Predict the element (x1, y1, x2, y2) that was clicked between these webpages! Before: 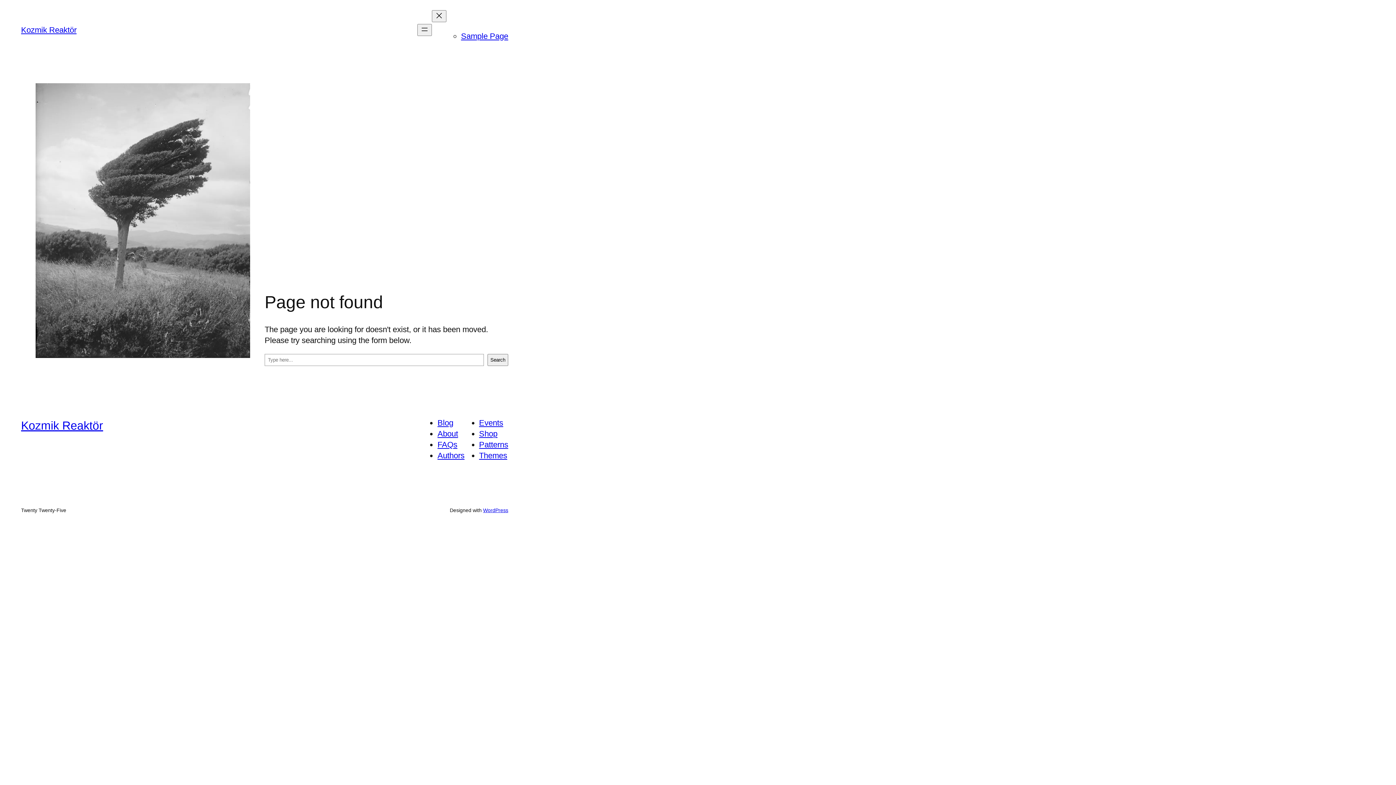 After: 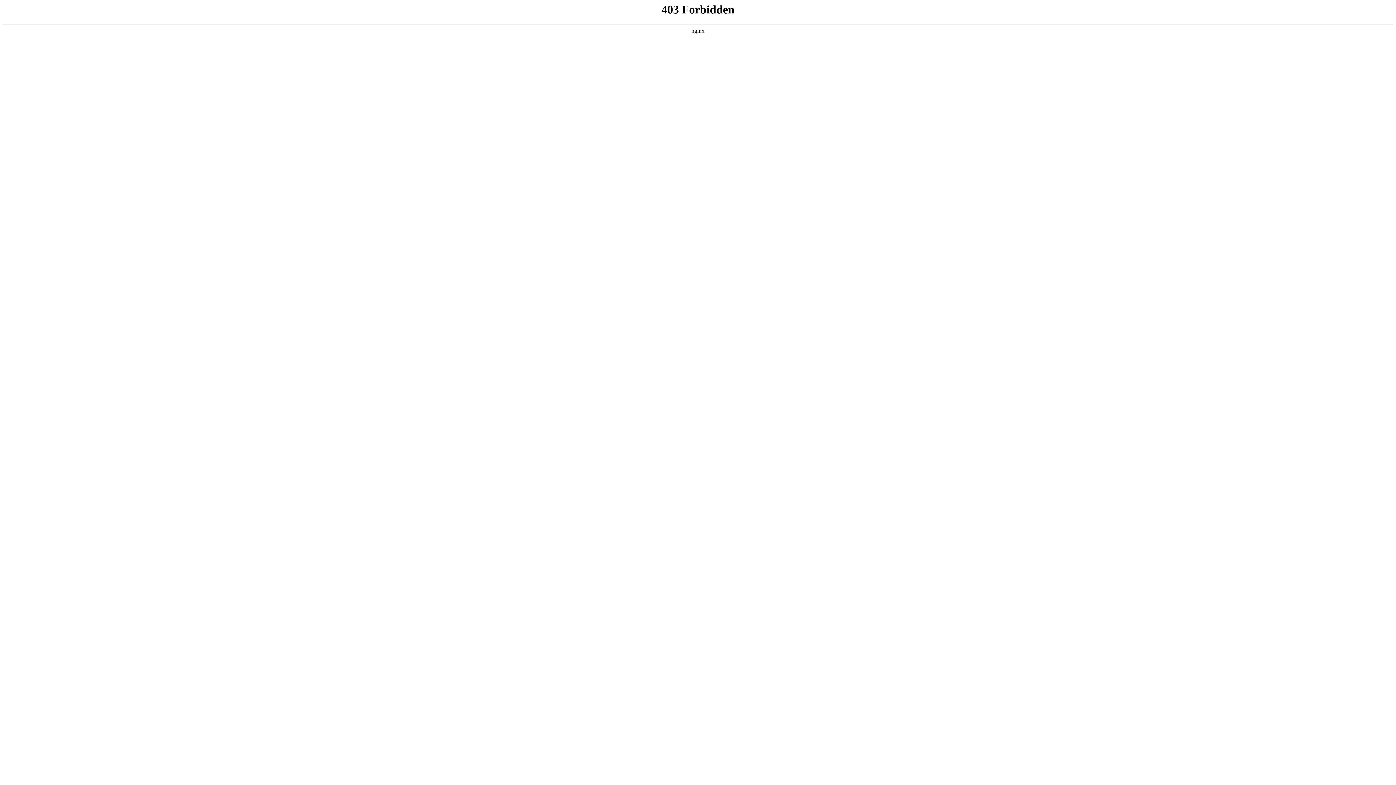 Action: label: WordPress bbox: (483, 507, 508, 513)